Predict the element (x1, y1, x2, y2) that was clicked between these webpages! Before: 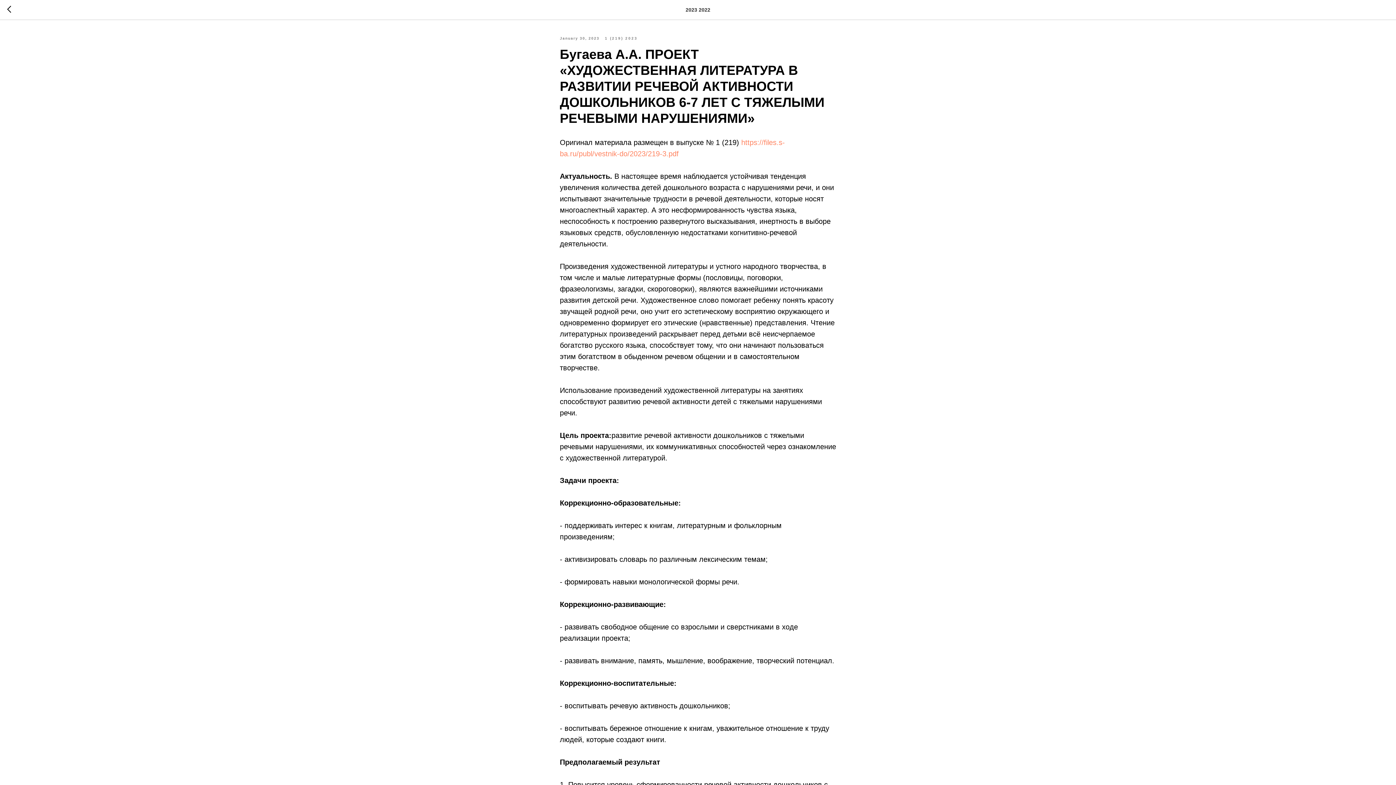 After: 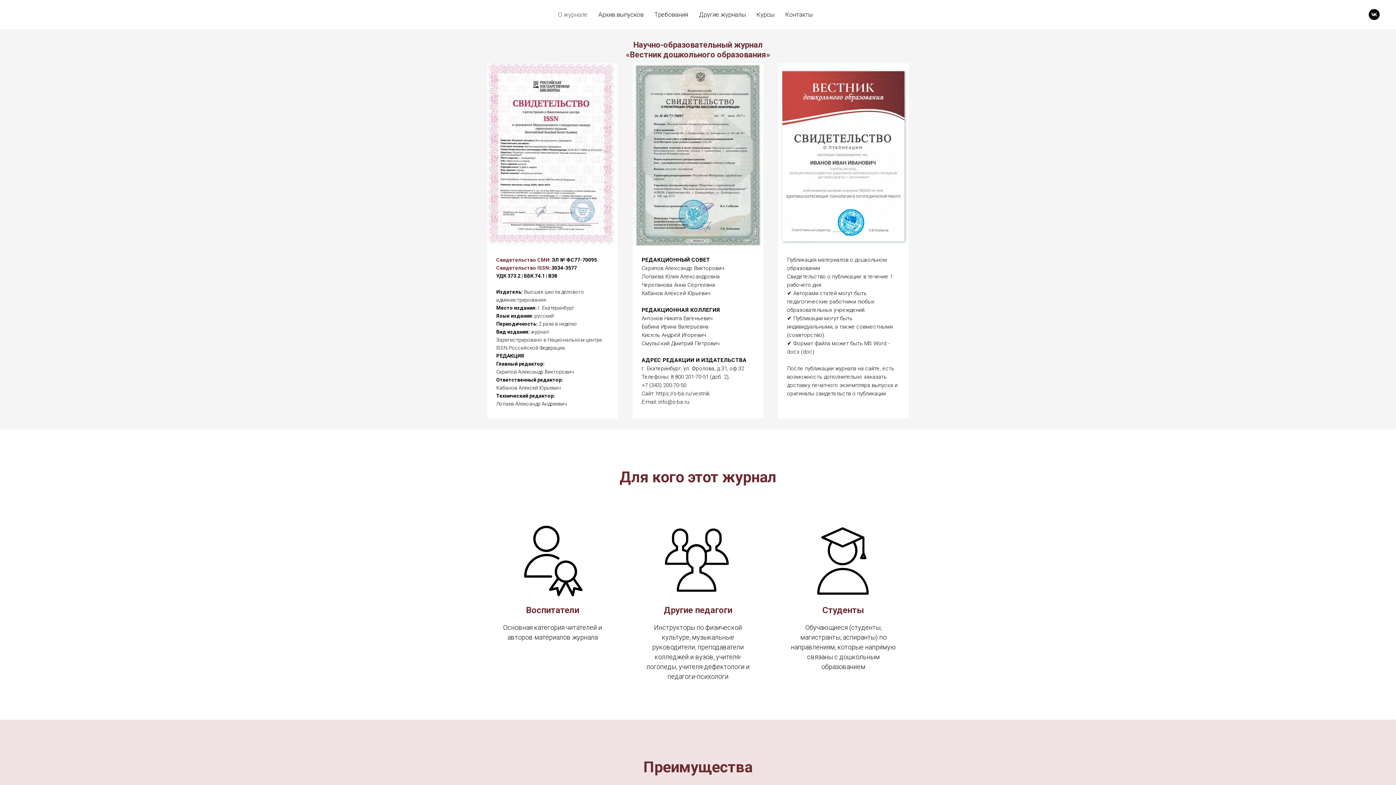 Action: bbox: (7, 5, 15, 14)